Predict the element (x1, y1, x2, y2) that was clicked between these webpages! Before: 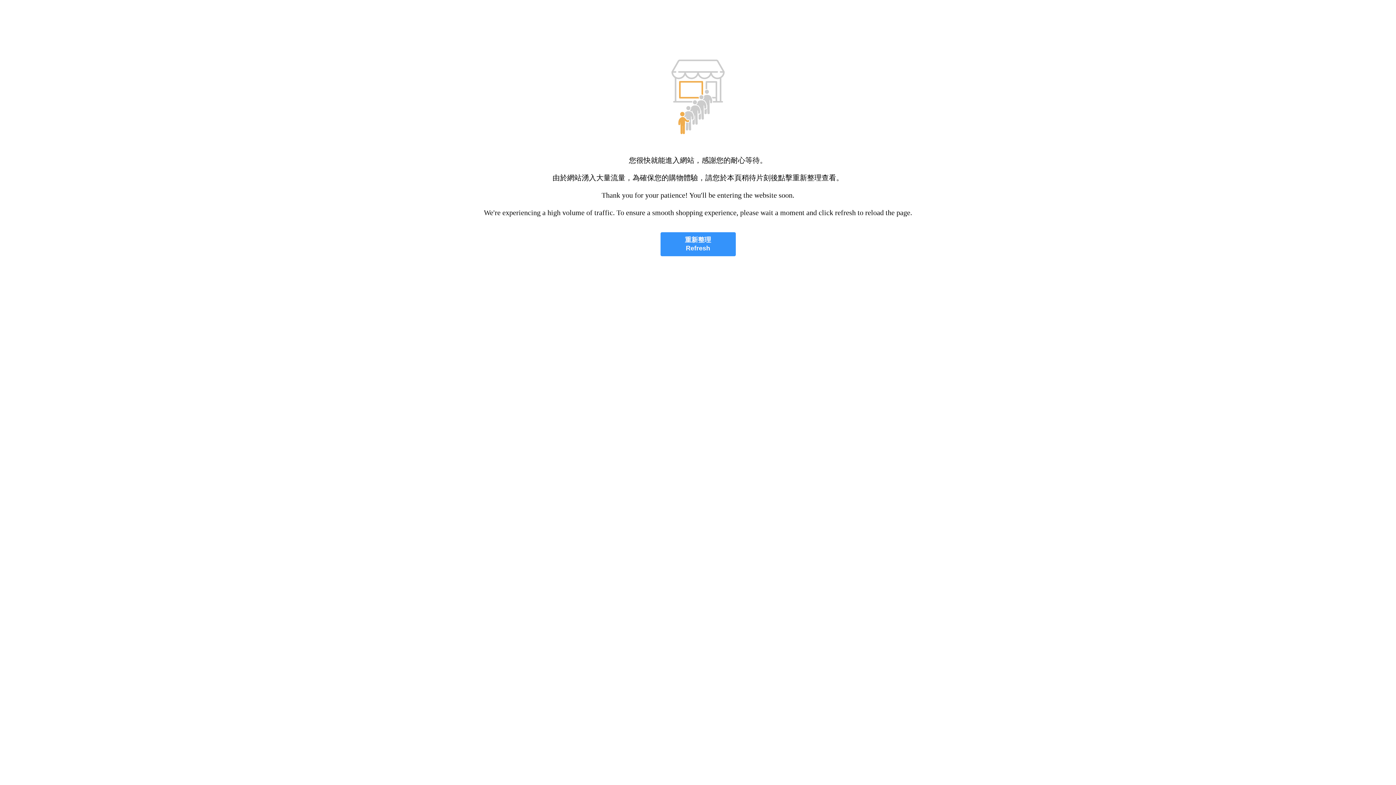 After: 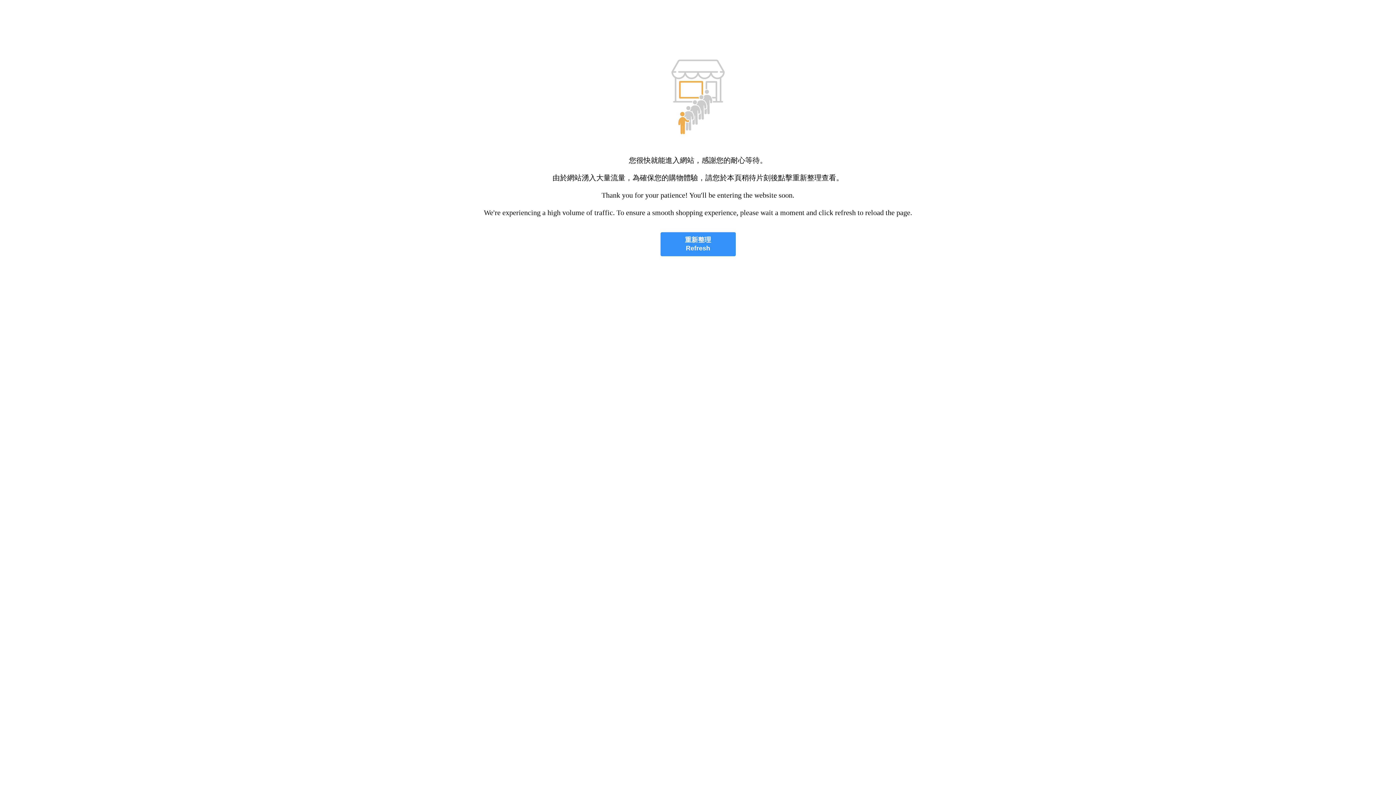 Action: label: 重新整理
Refresh bbox: (660, 232, 735, 256)